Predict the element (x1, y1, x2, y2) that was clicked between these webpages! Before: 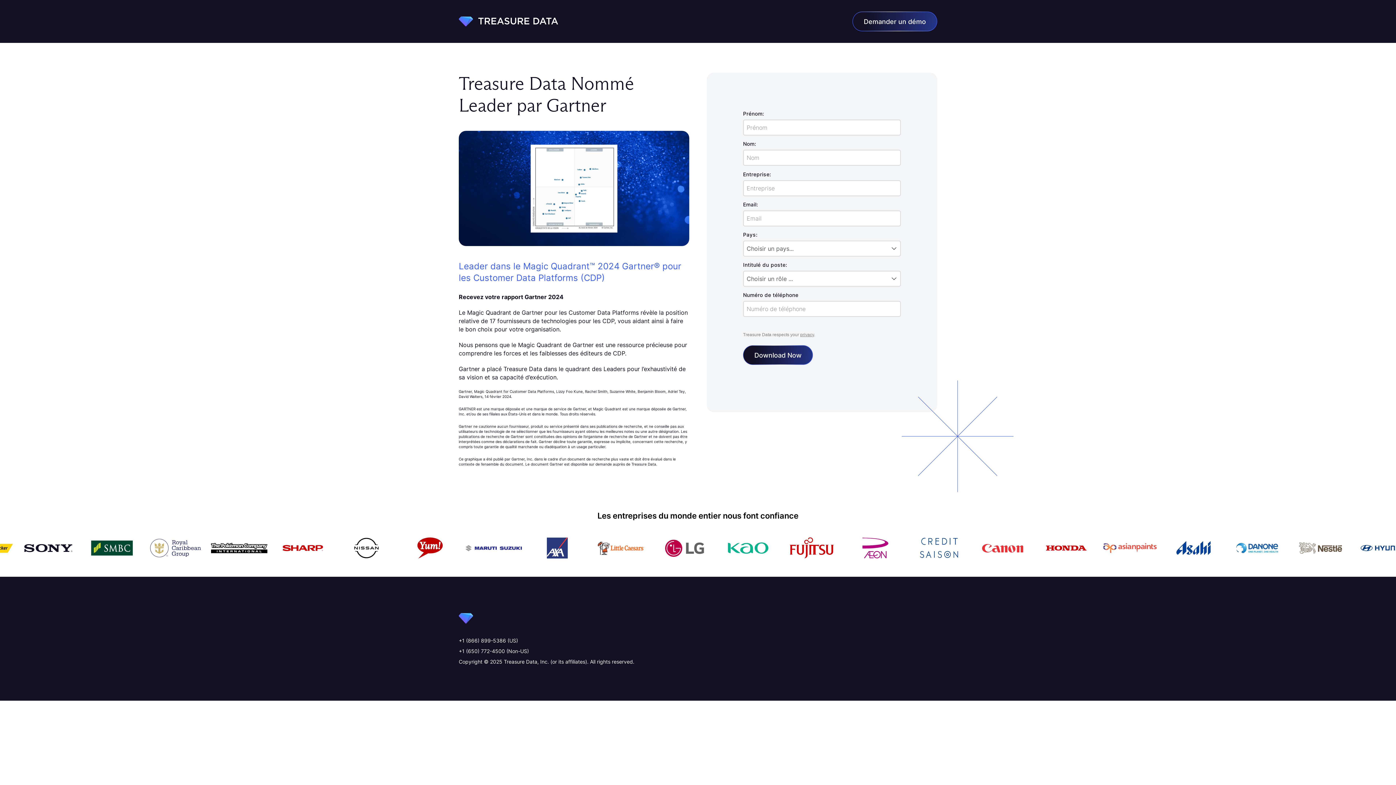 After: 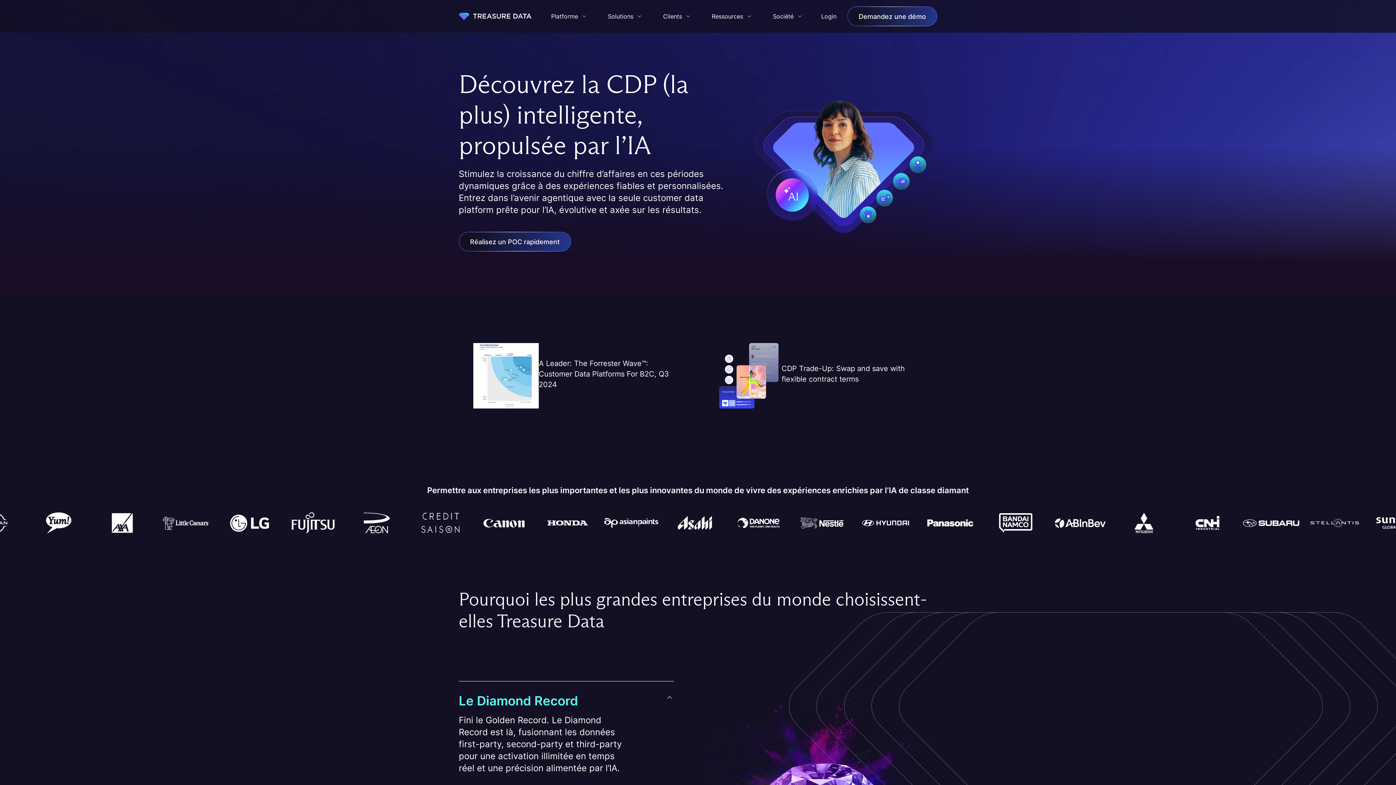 Action: bbox: (458, 613, 937, 623)